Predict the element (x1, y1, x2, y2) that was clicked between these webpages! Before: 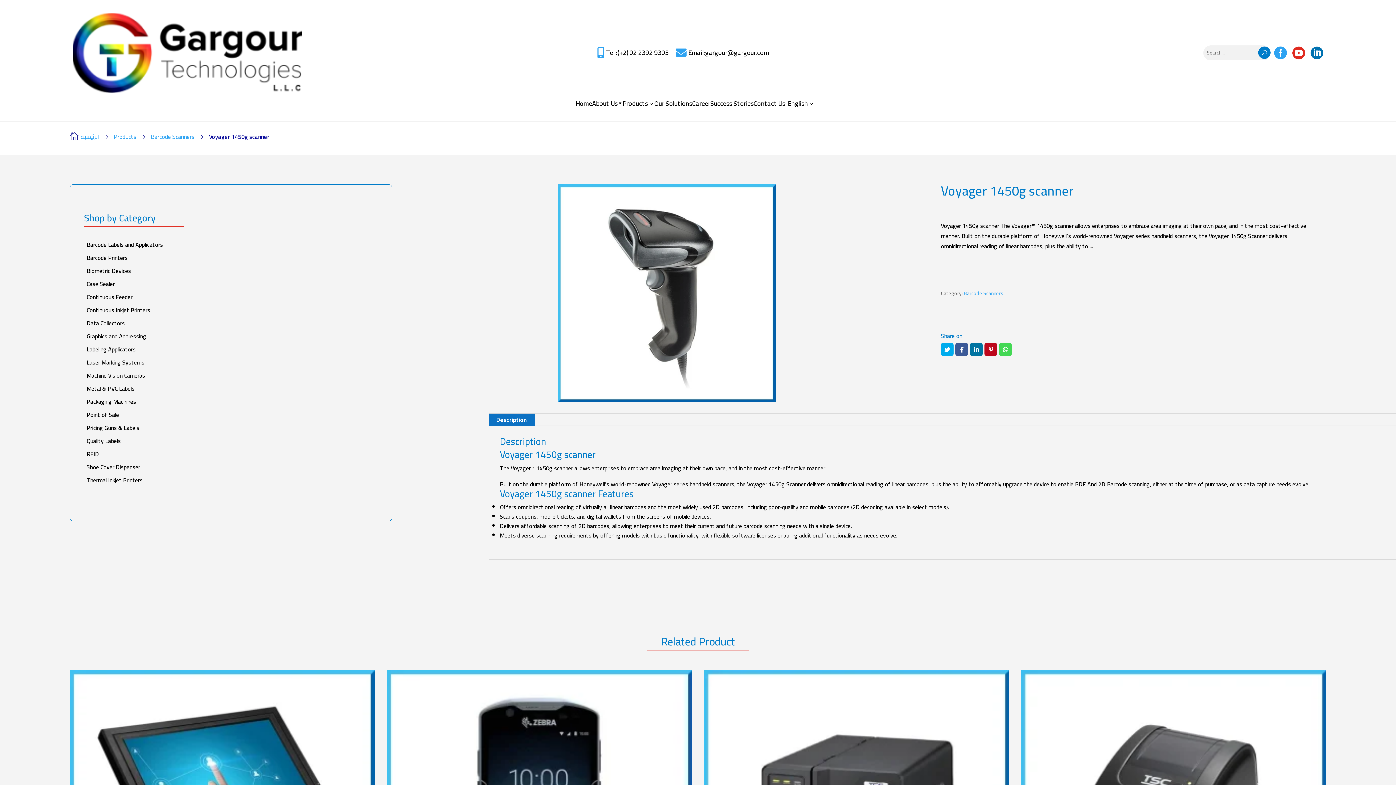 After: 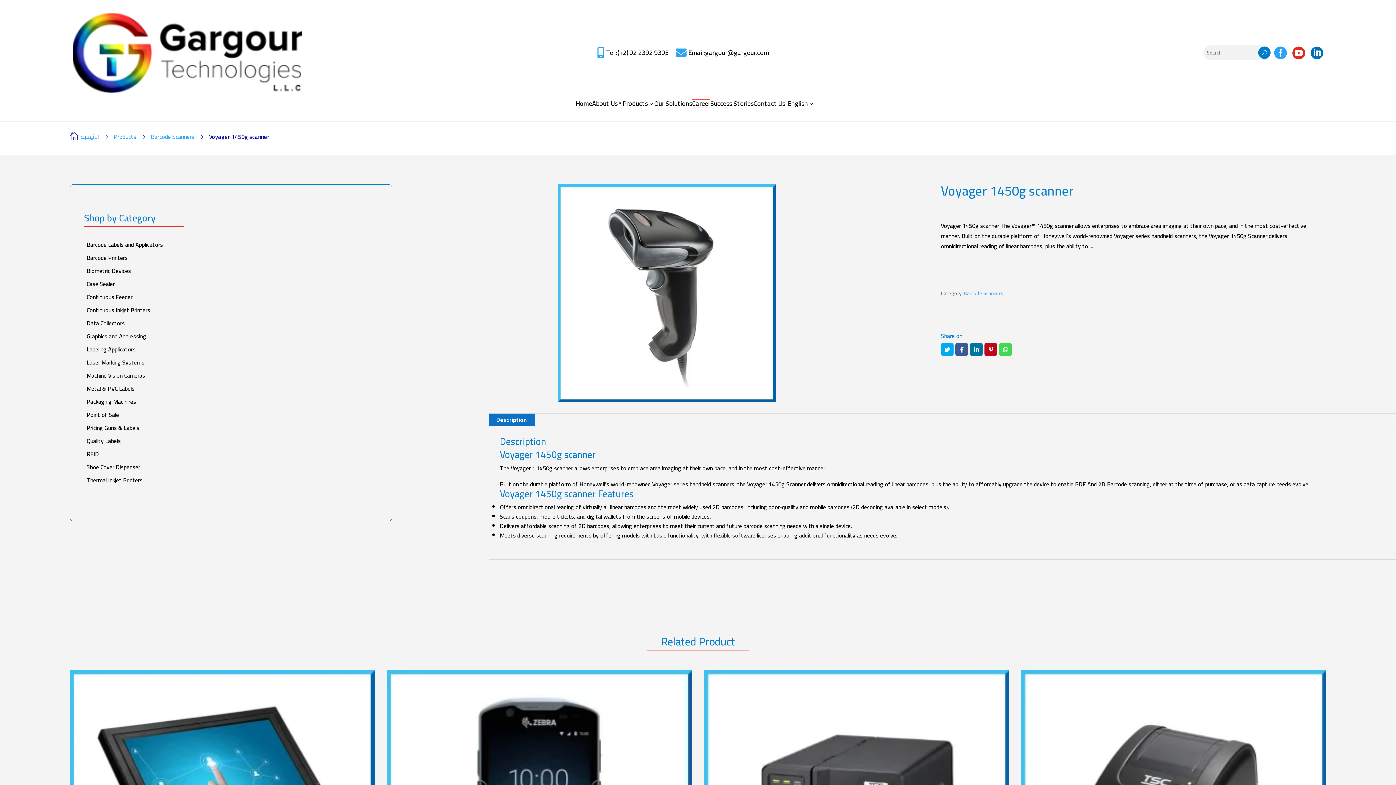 Action: label: Career bbox: (692, 98, 710, 108)